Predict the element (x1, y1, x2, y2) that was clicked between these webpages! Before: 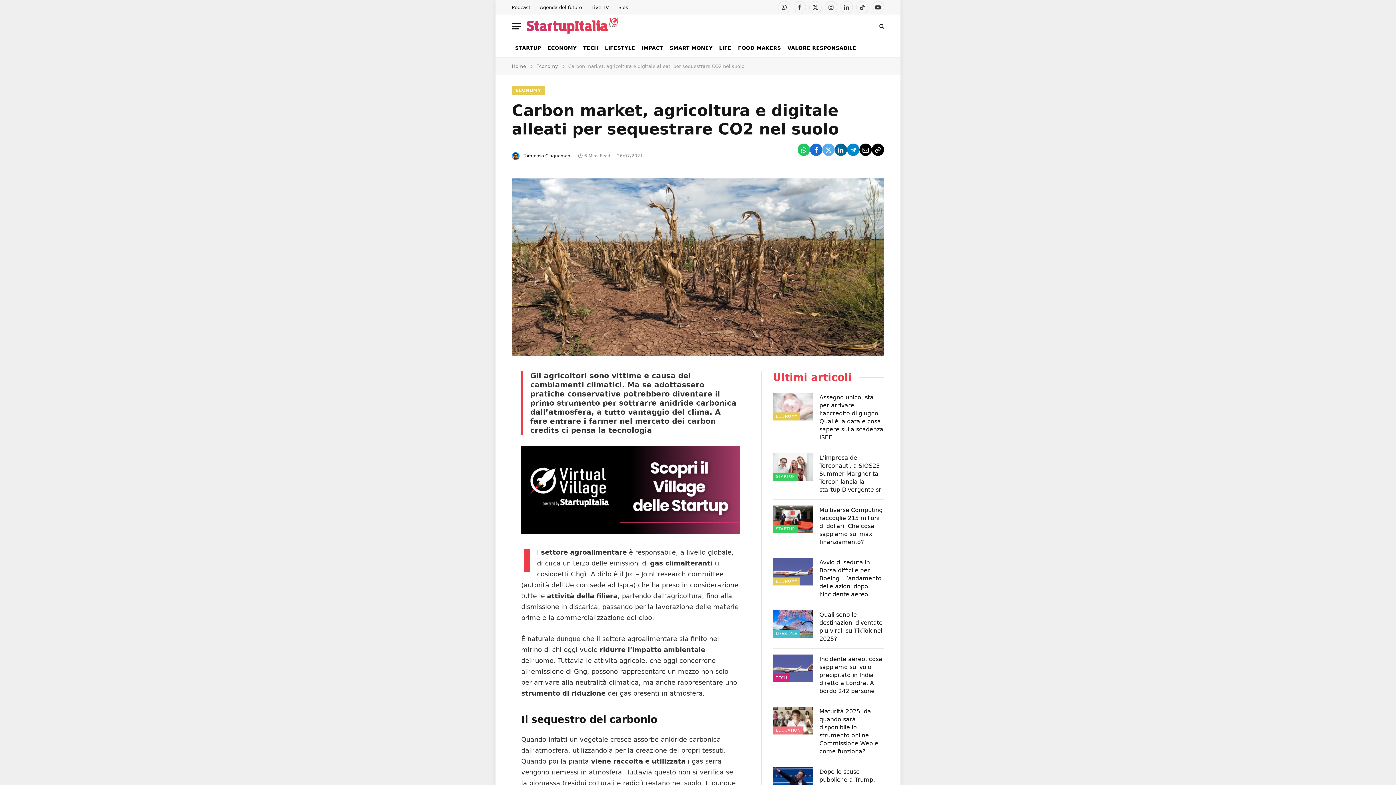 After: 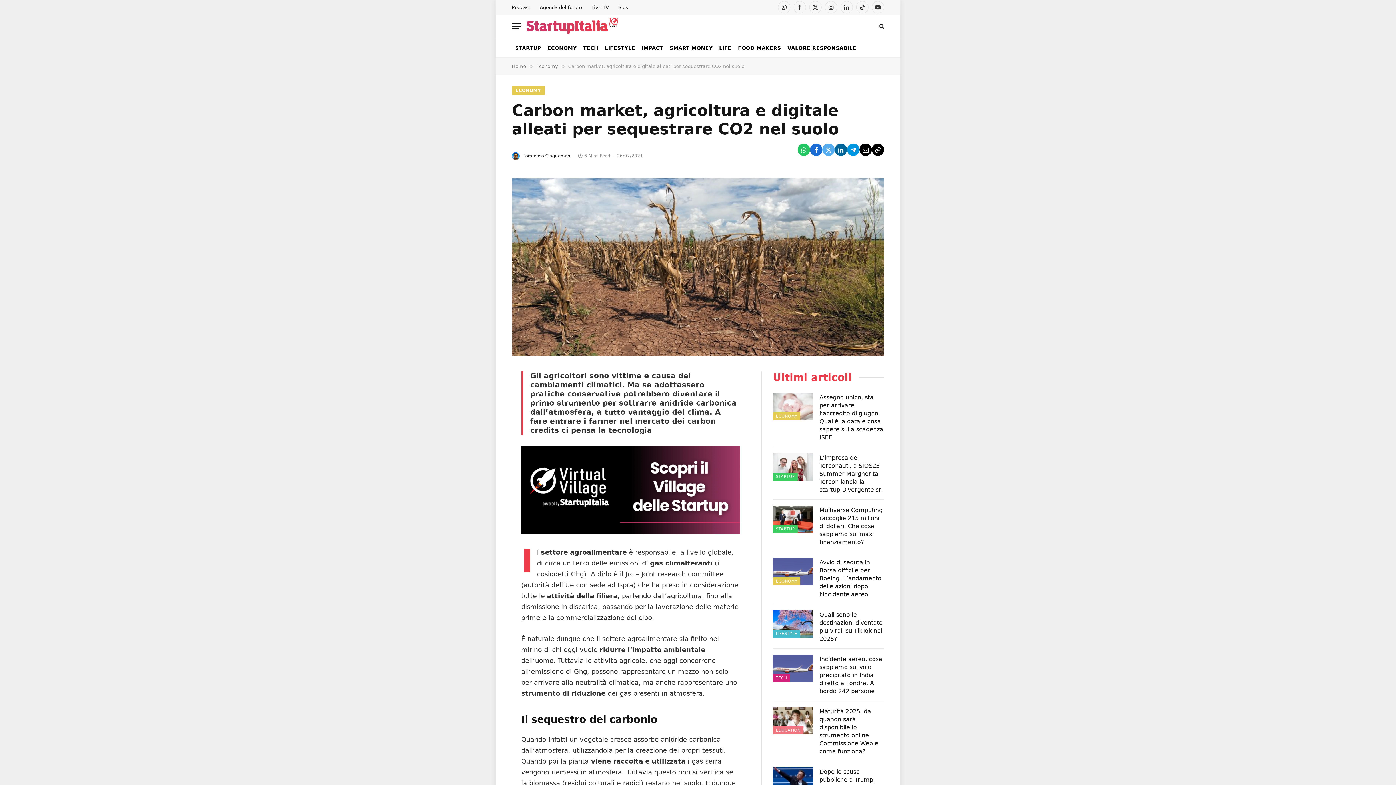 Action: bbox: (847, 143, 859, 156)